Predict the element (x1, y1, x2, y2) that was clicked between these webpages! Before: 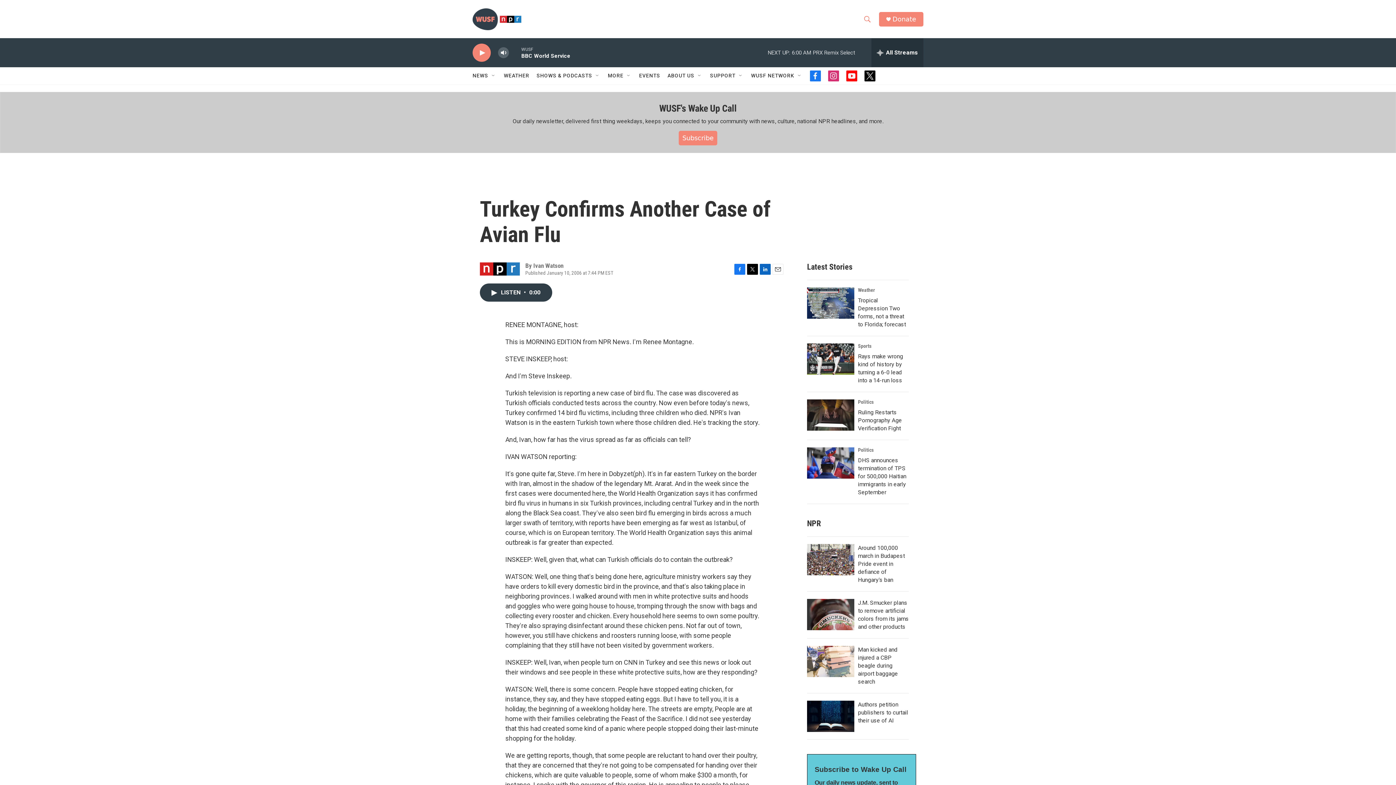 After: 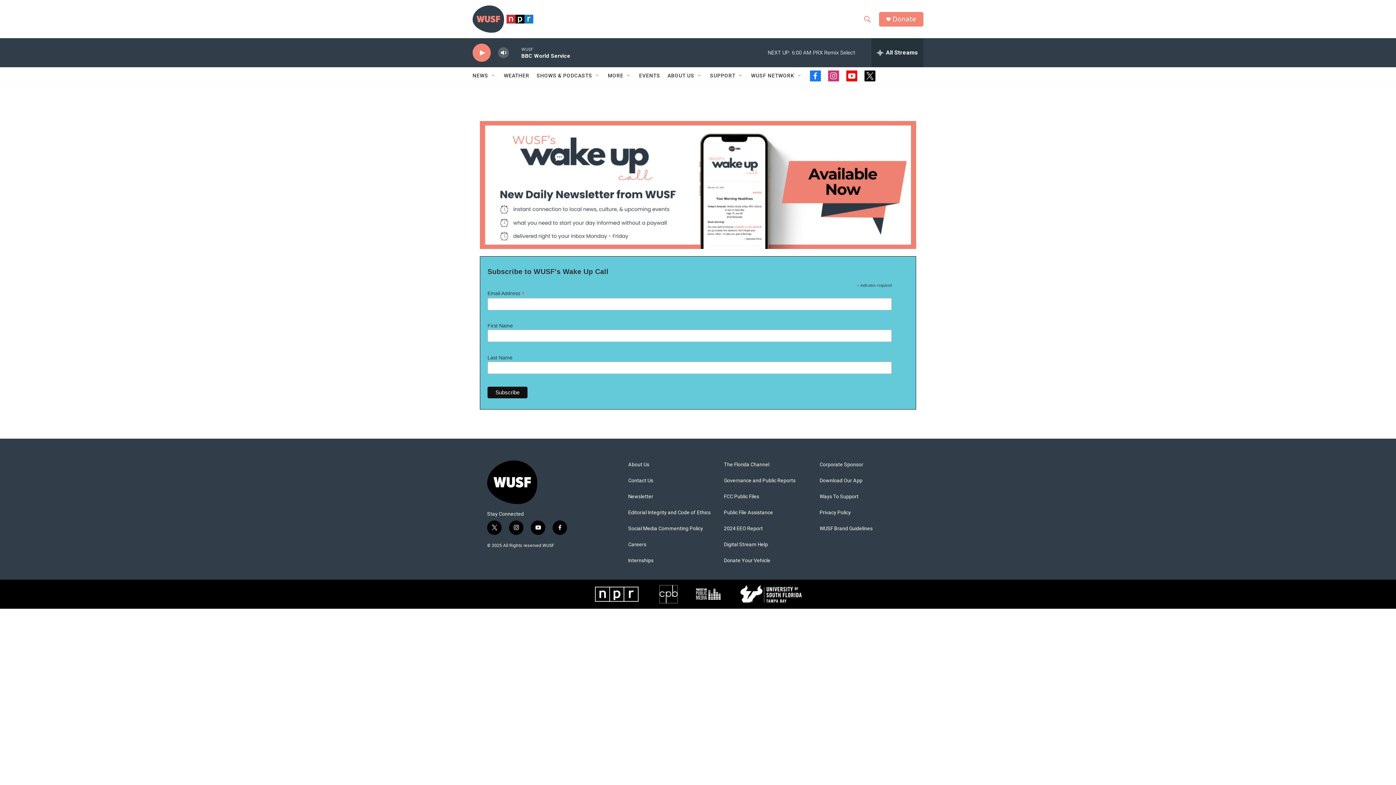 Action: label: WUSF's Wake Up Call bbox: (650, 102, 745, 113)